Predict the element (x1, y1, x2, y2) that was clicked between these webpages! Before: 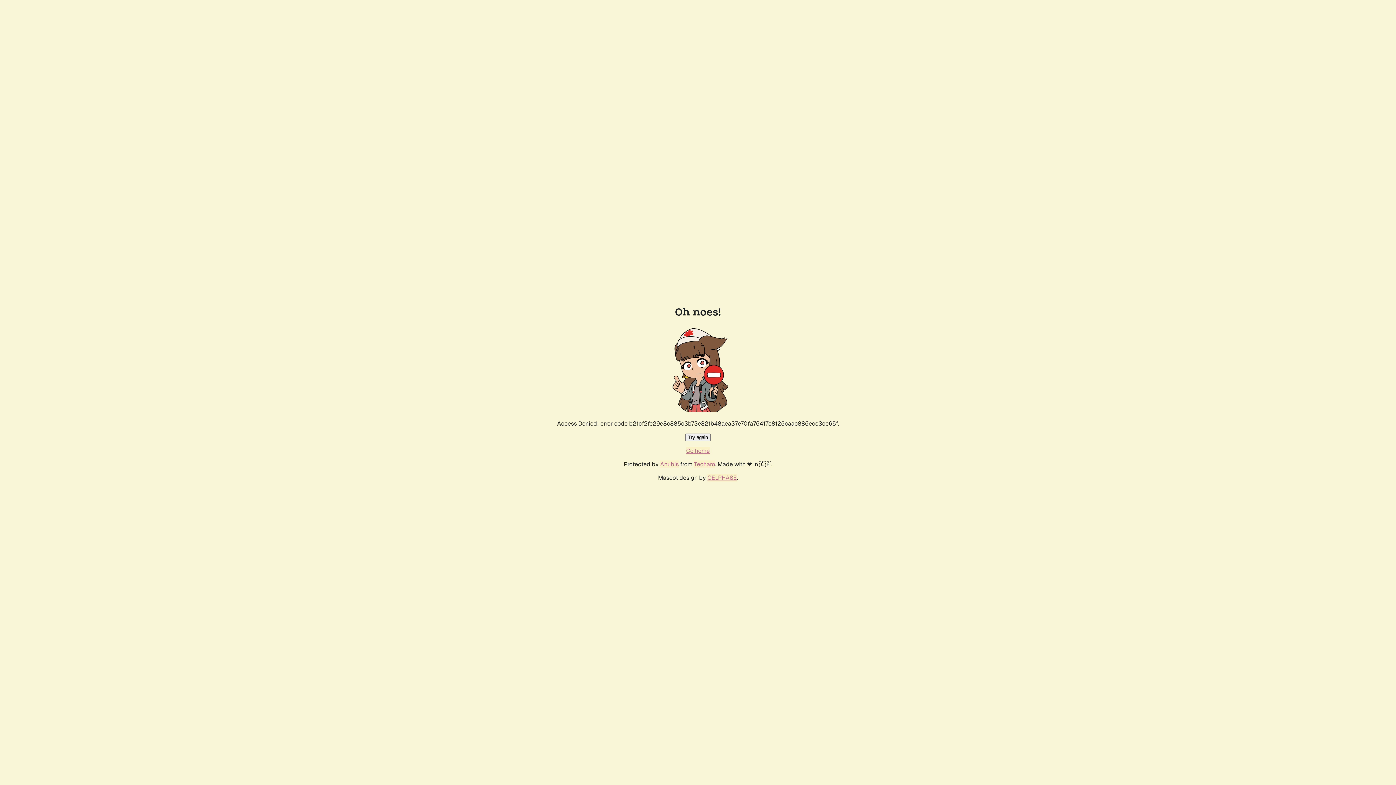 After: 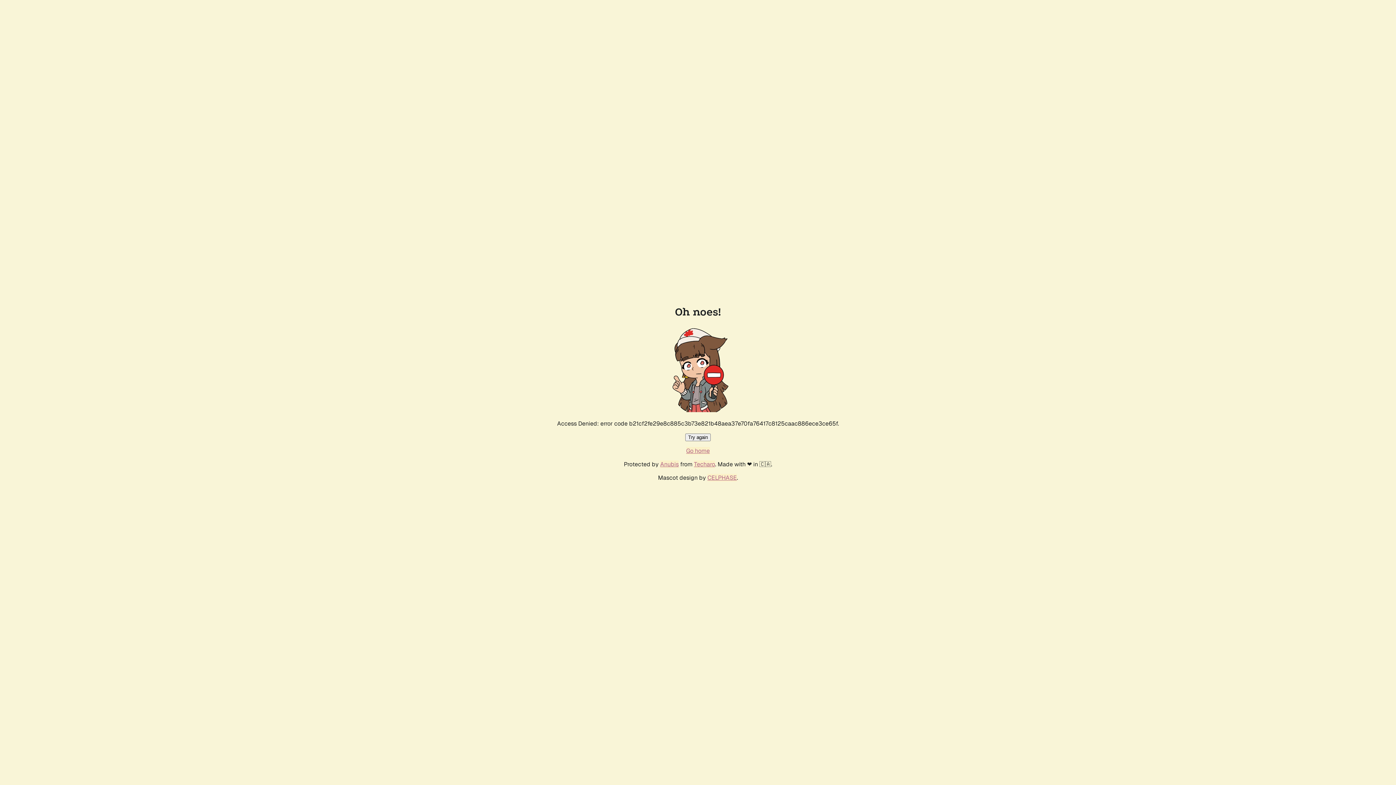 Action: bbox: (685, 433, 710, 441) label: Try again